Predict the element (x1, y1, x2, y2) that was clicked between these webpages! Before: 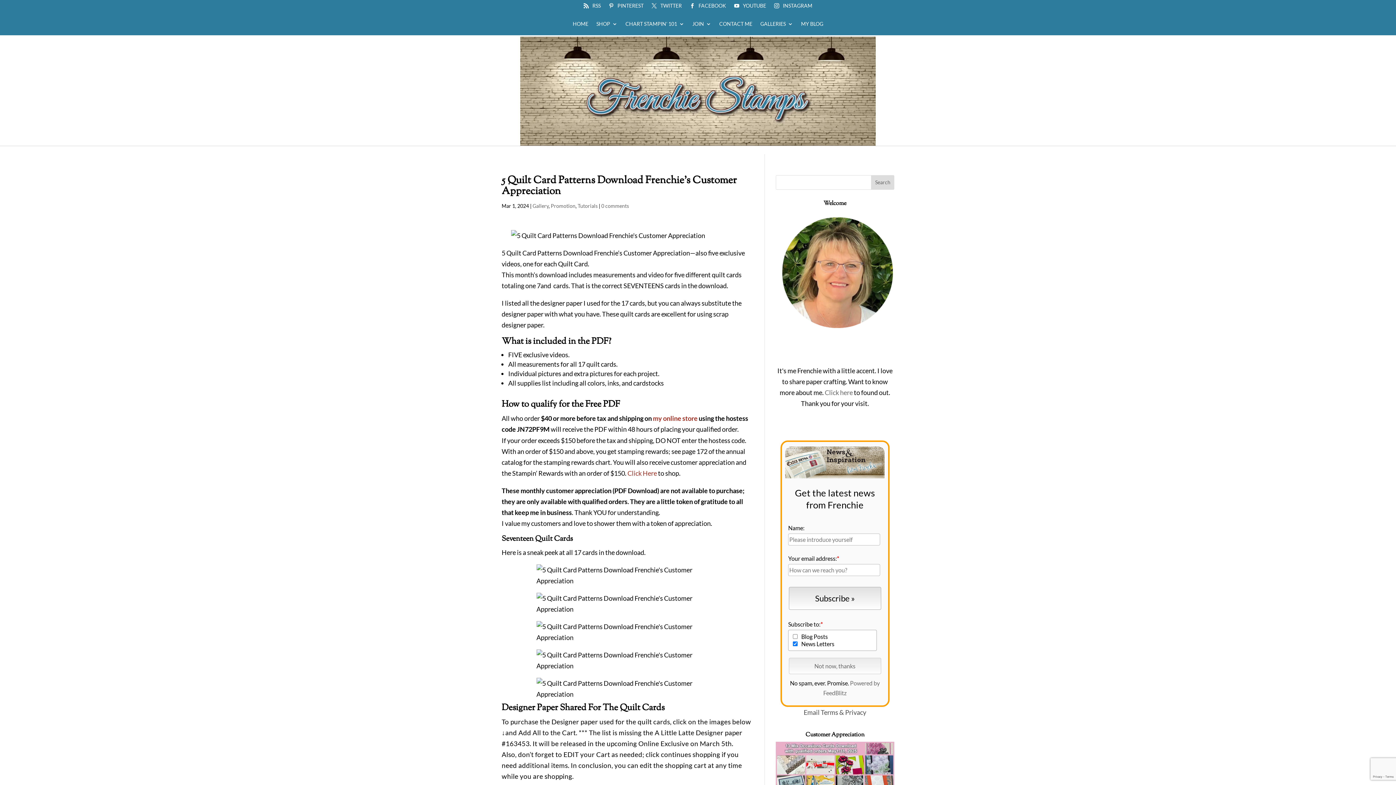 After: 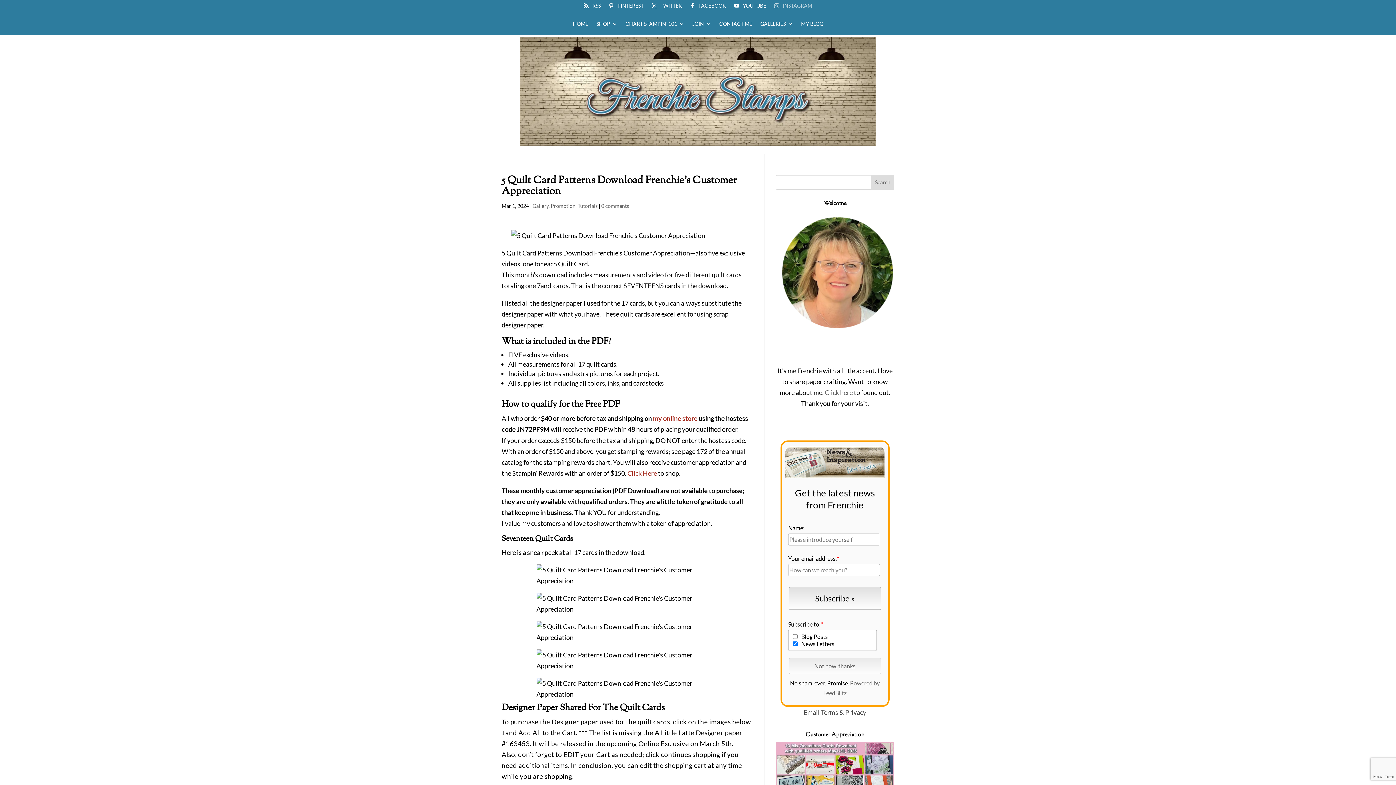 Action: bbox: (774, 3, 812, 11) label: INSTAGRAM